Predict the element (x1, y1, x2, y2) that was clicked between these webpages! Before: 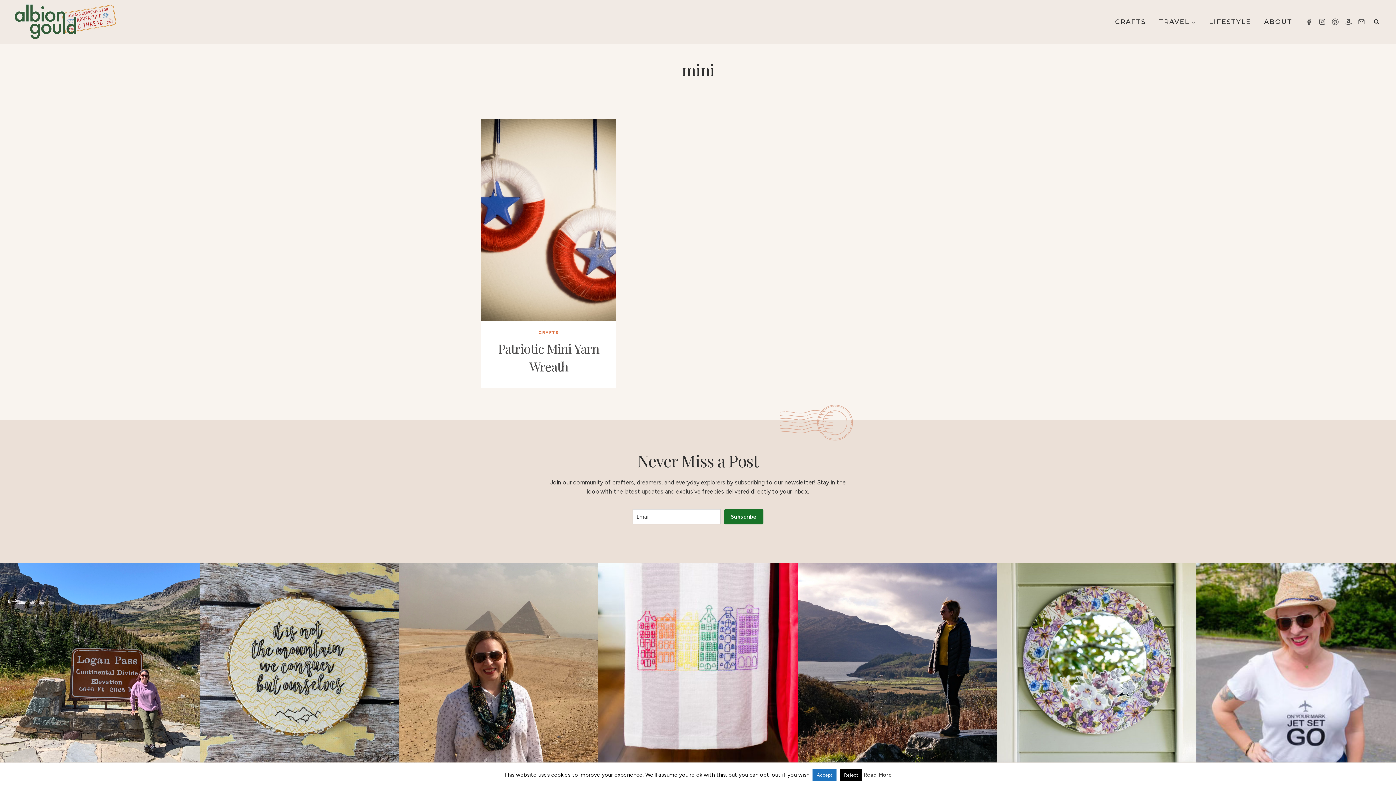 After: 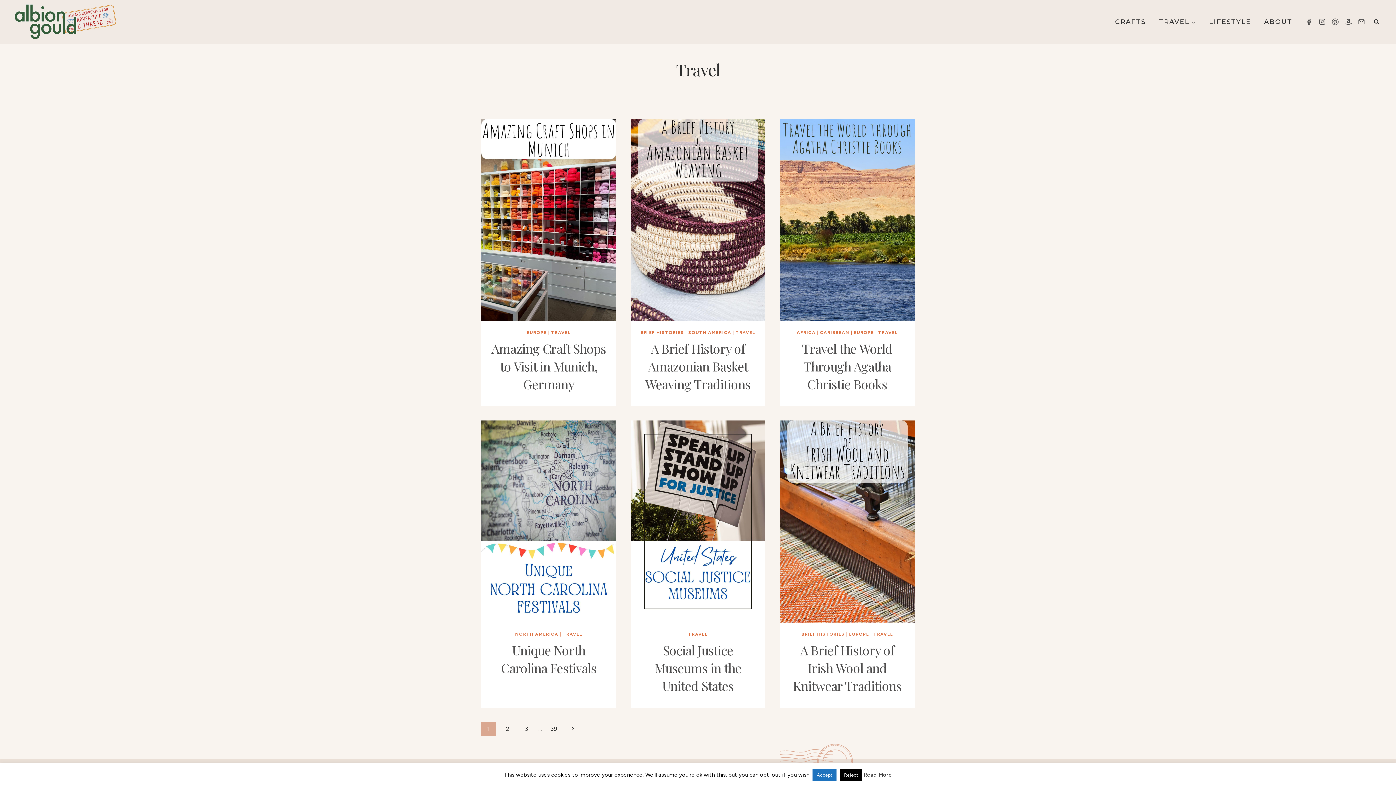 Action: label: TRAVEL bbox: (1152, 10, 1202, 33)